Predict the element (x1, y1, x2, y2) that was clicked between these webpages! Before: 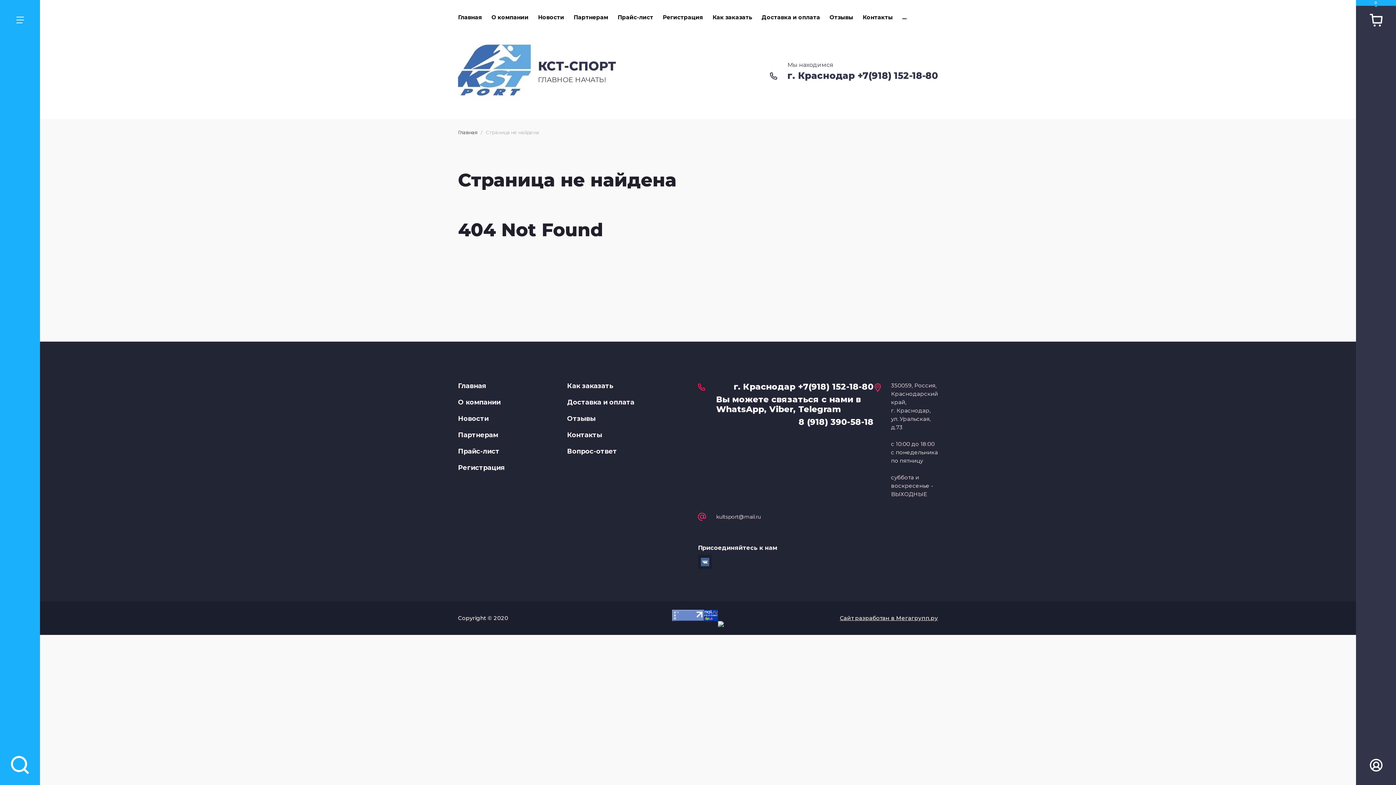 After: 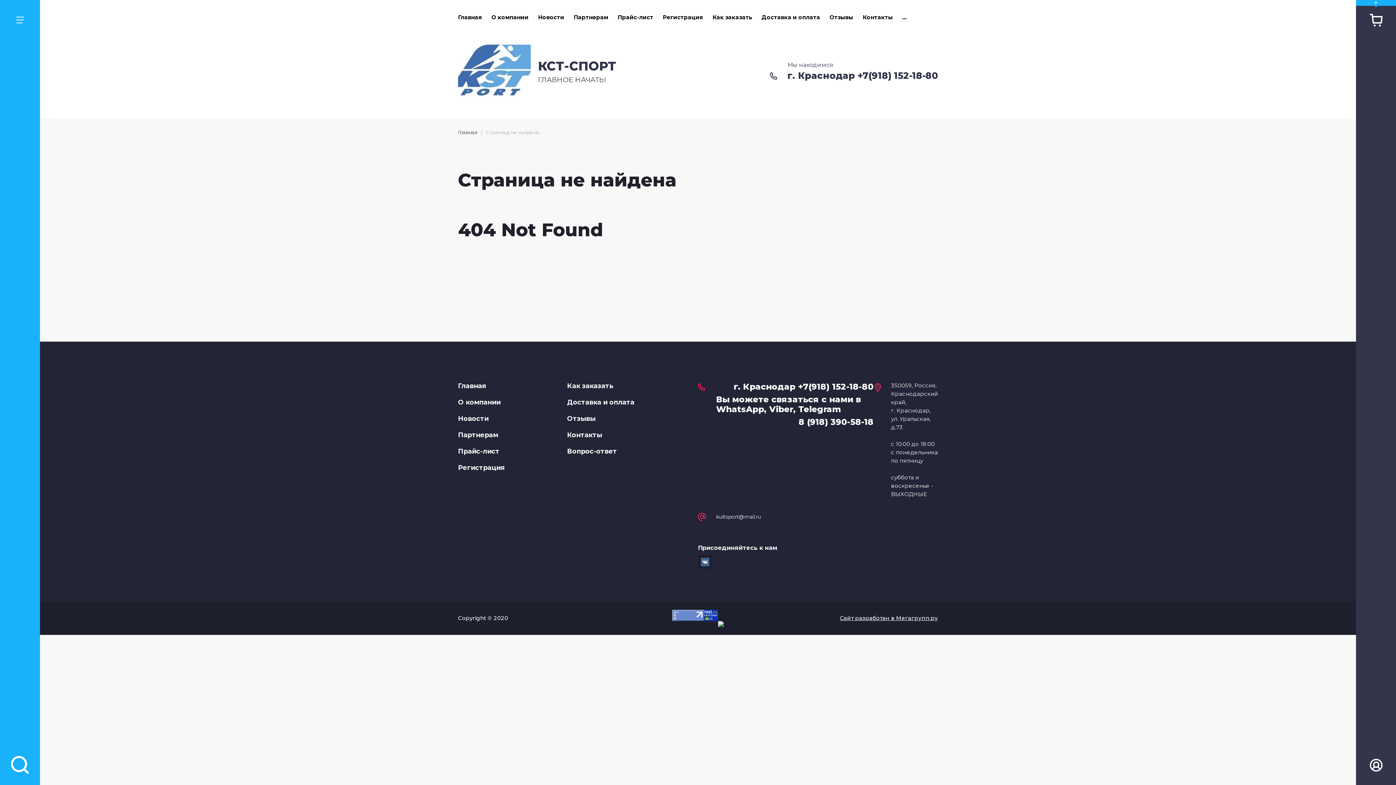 Action: bbox: (698, 555, 712, 569)